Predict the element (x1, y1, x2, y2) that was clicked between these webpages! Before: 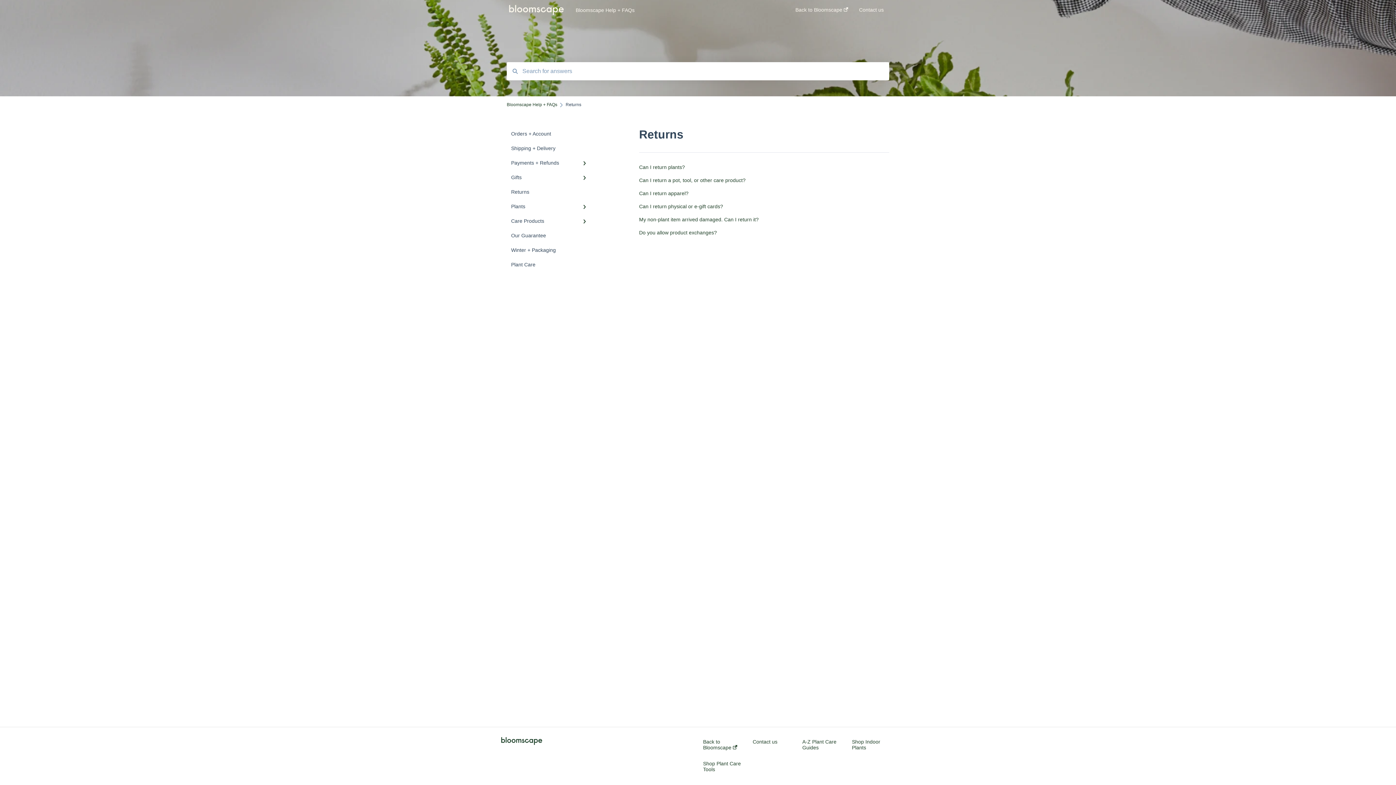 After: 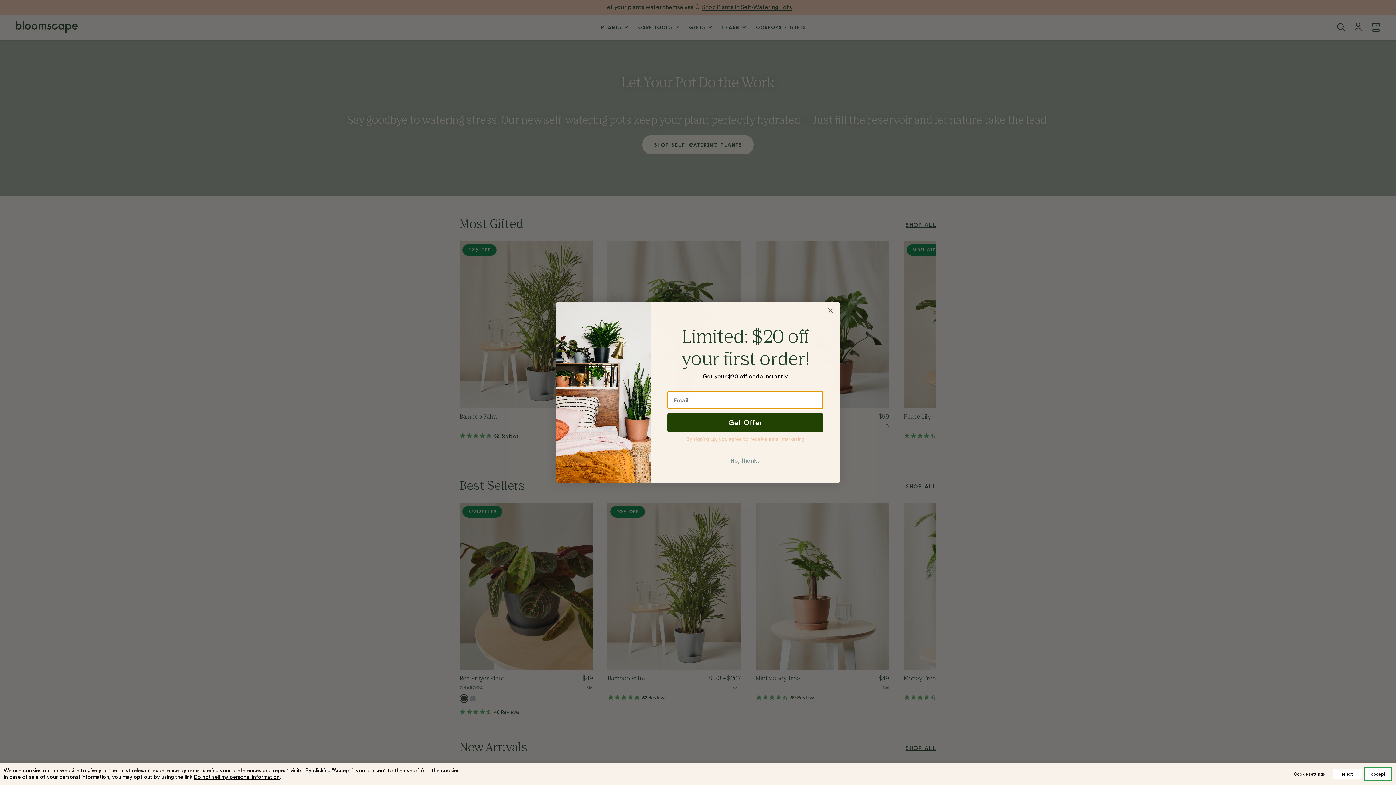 Action: bbox: (499, 737, 544, 745)